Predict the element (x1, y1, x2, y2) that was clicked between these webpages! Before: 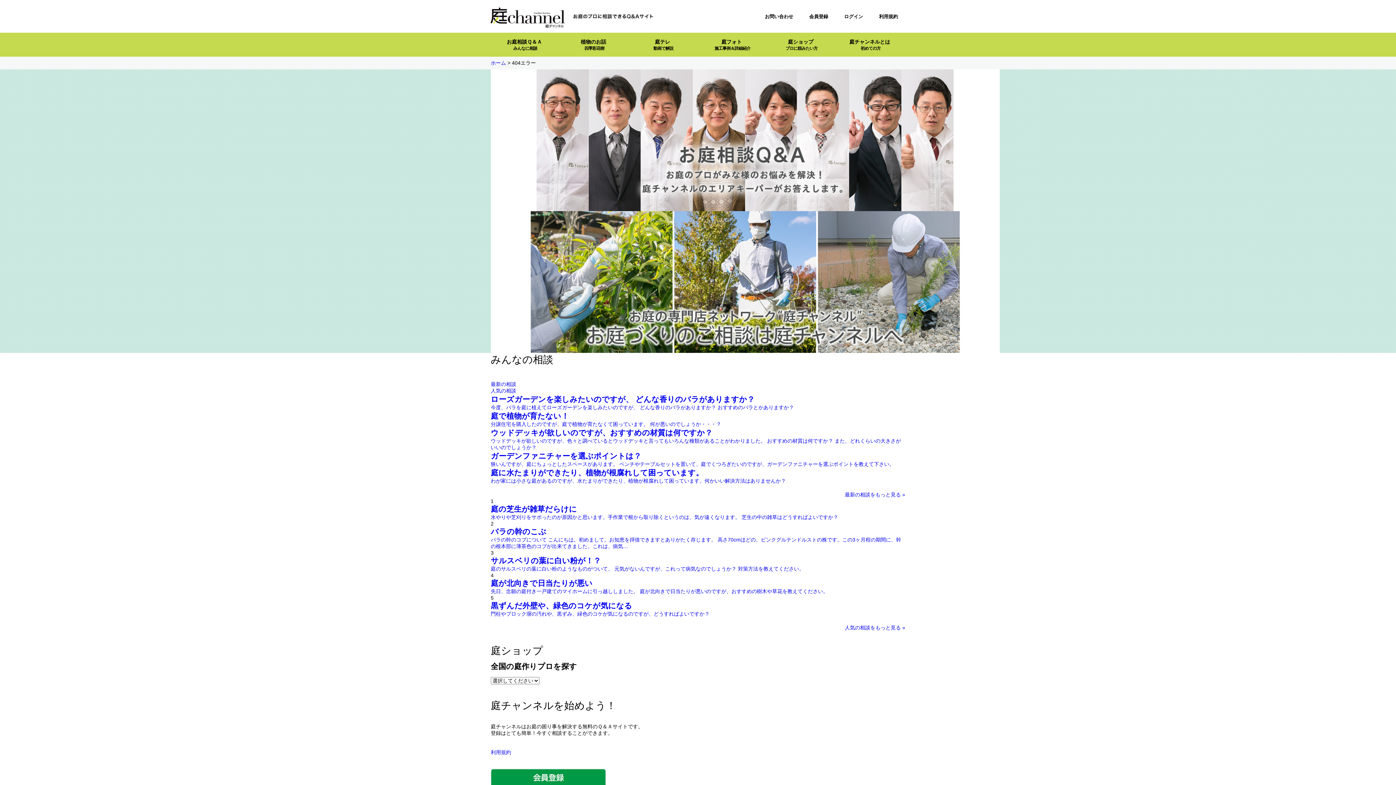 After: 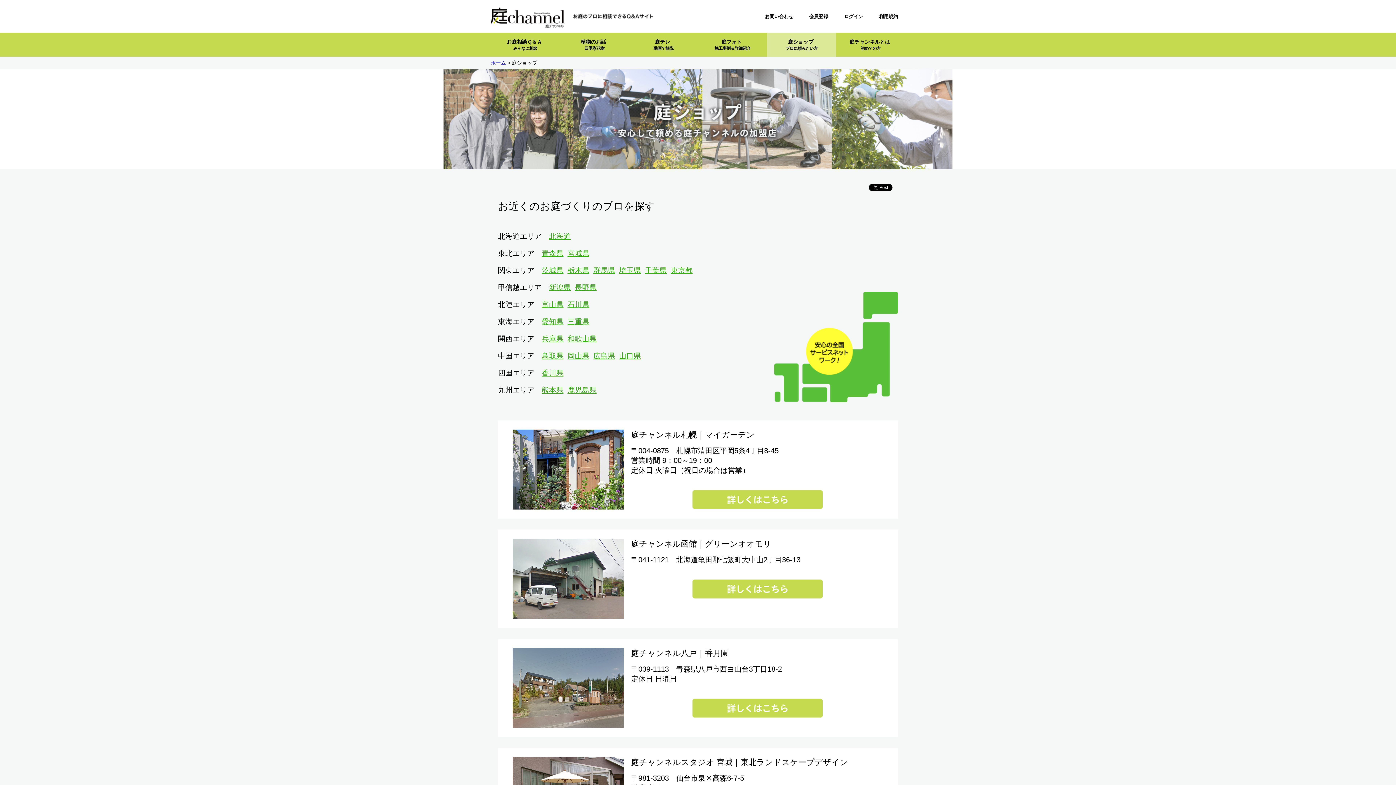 Action: bbox: (767, 32, 836, 62) label: 庭ショップ
プロに頼みたい方